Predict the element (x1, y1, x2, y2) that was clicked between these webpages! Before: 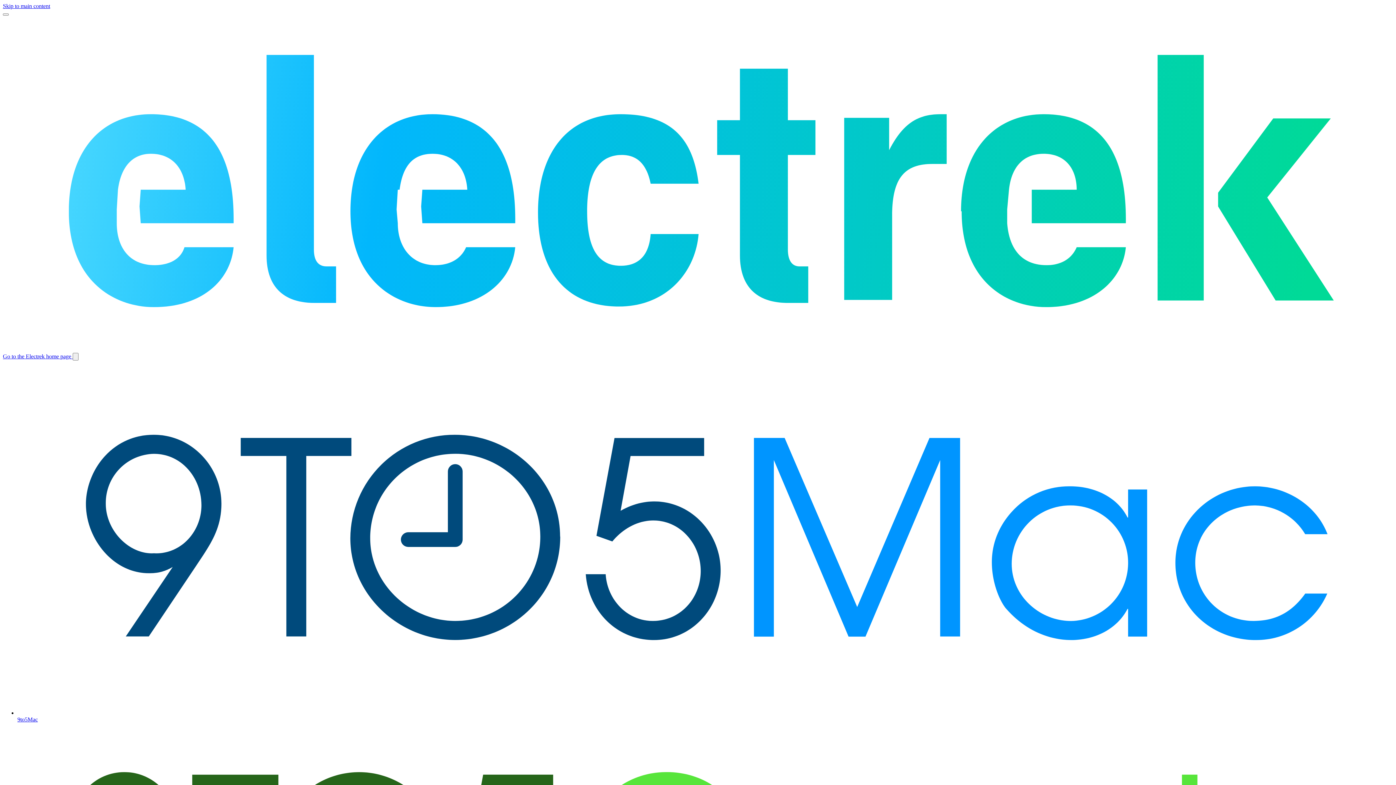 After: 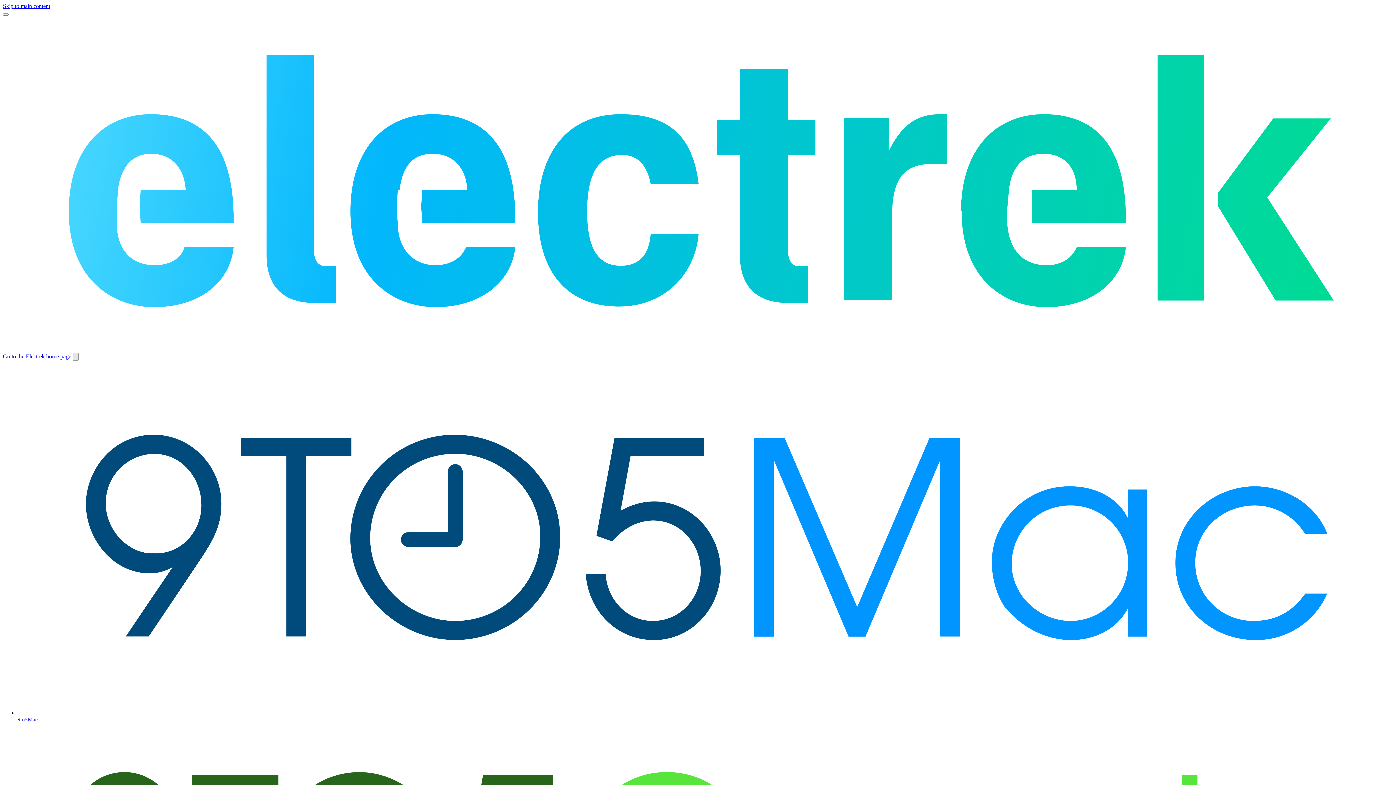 Action: bbox: (72, 353, 78, 360) label: Switch site